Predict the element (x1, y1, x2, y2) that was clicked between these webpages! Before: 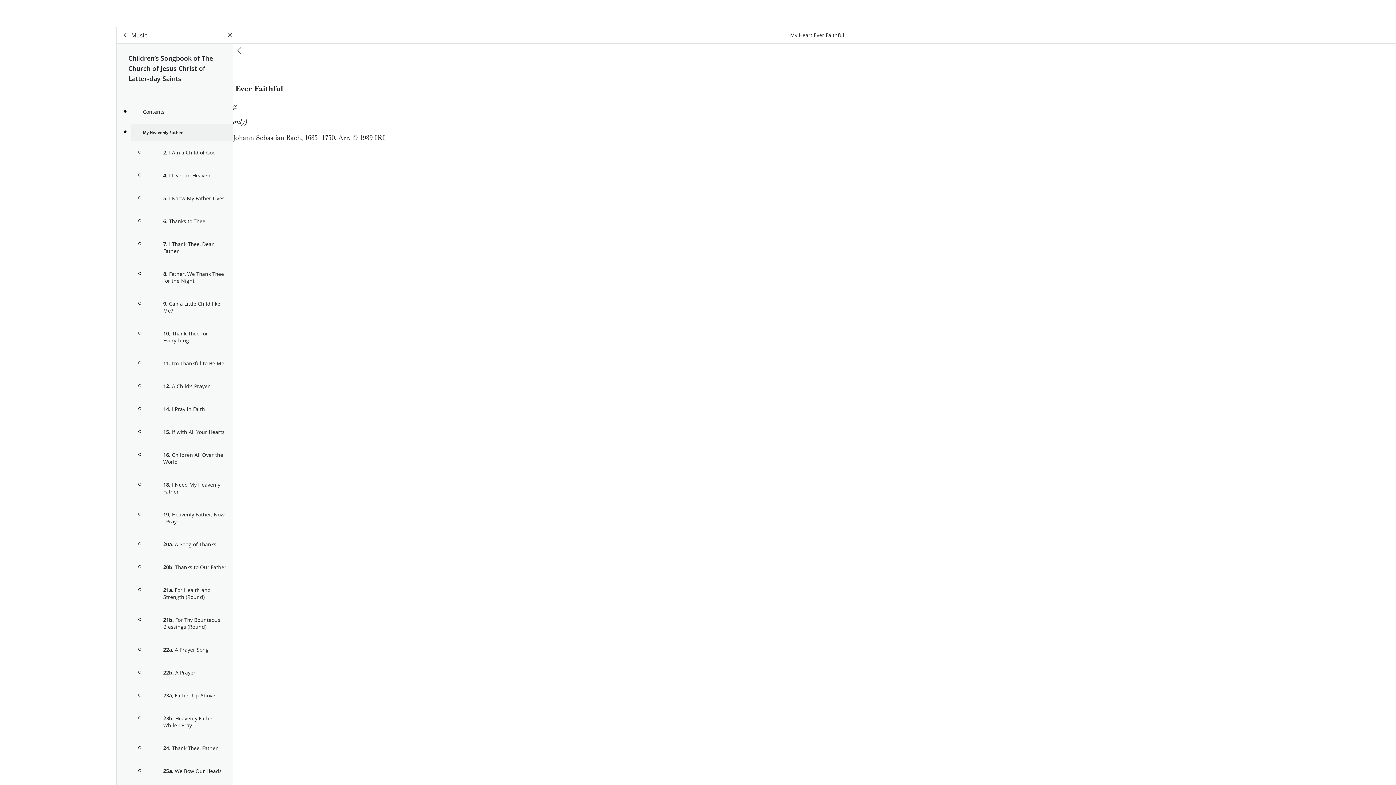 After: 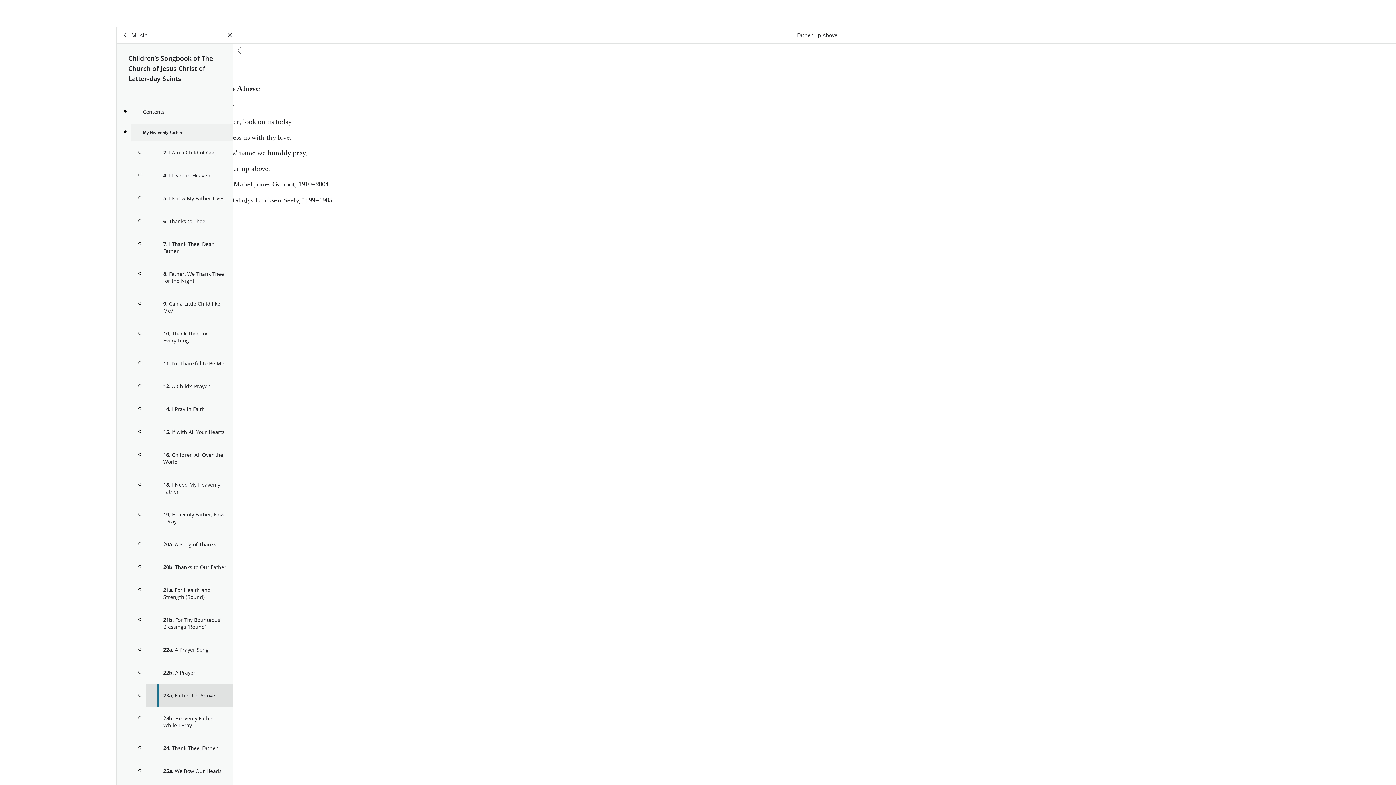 Action: label: 23aFather Up Above bbox: (145, 684, 233, 707)